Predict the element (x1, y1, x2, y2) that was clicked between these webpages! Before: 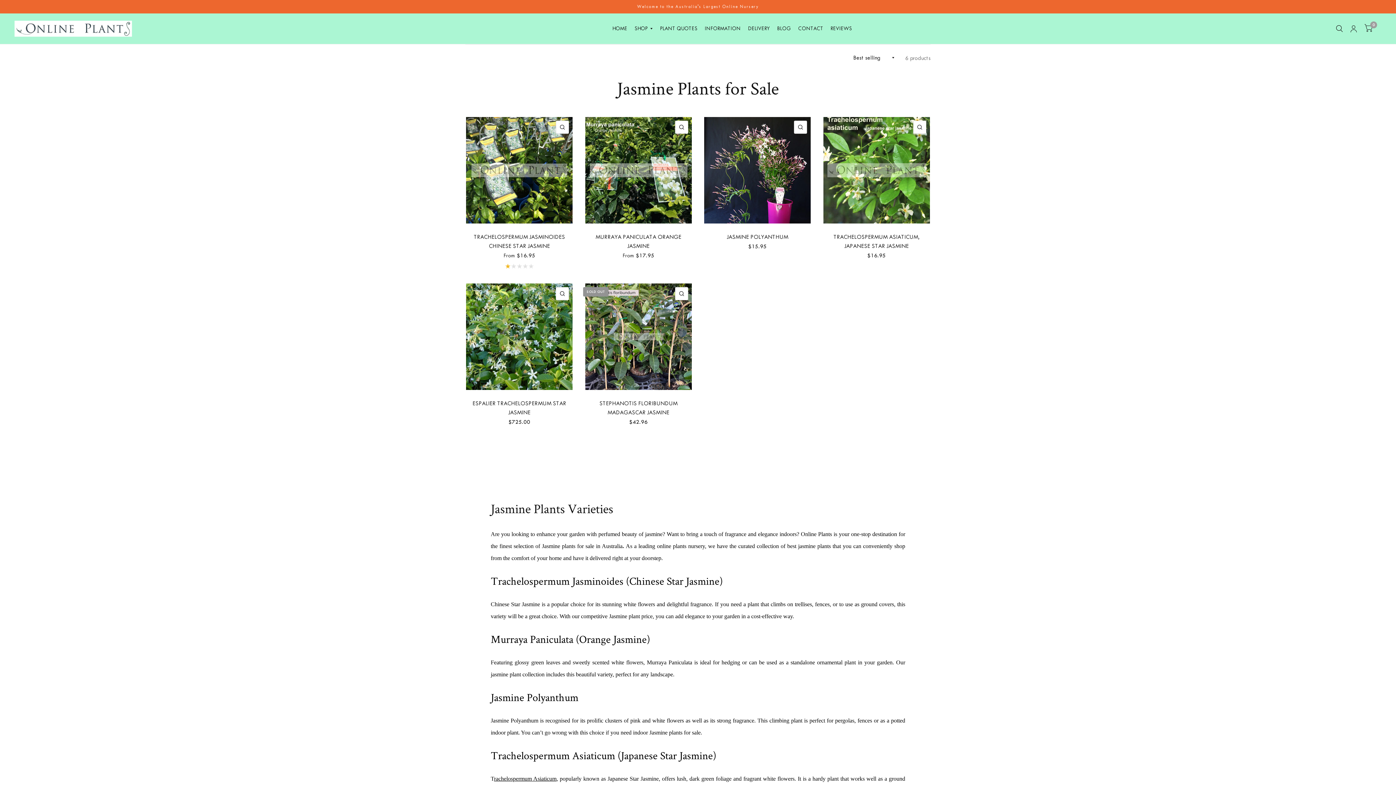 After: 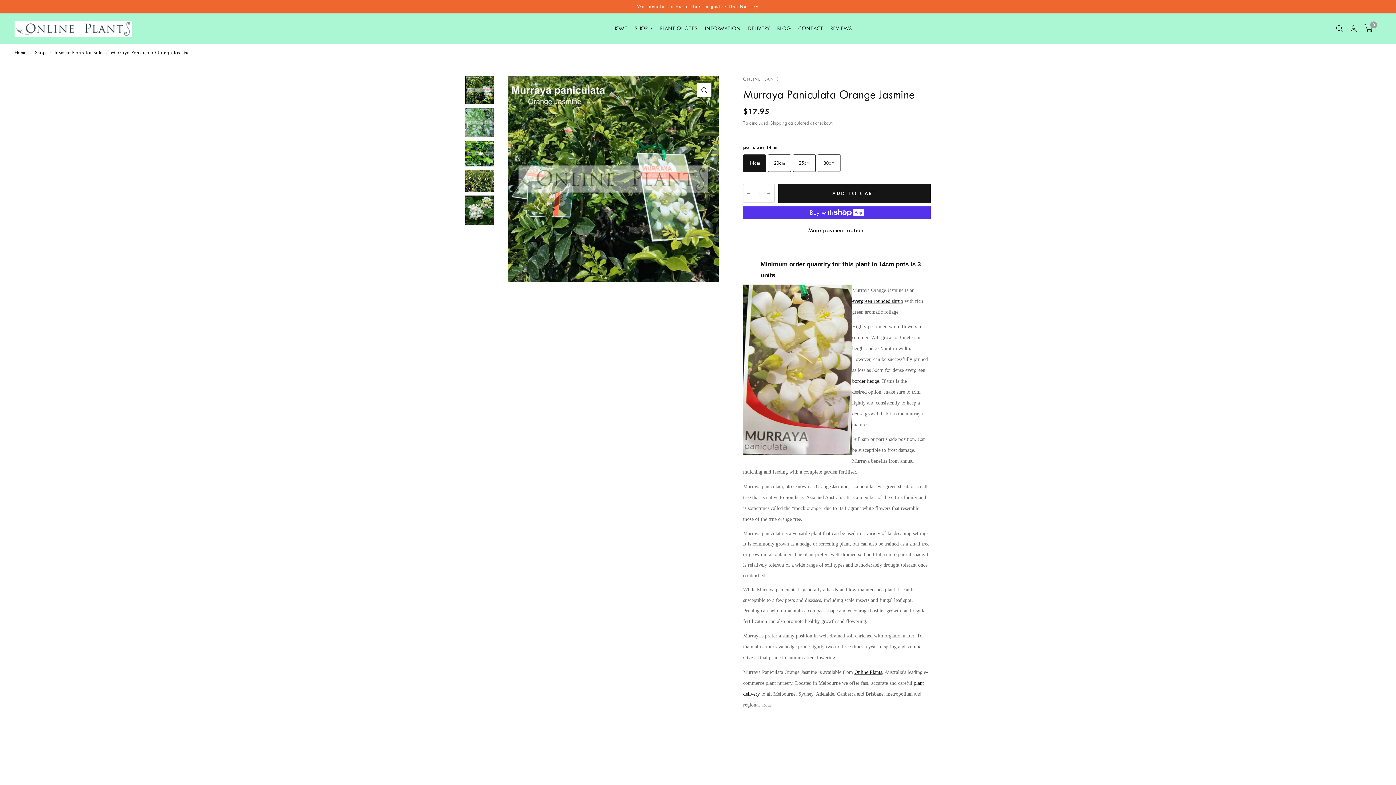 Action: bbox: (585, 117, 691, 223) label: QUICK VIEW
CHOOSE OPTIONS